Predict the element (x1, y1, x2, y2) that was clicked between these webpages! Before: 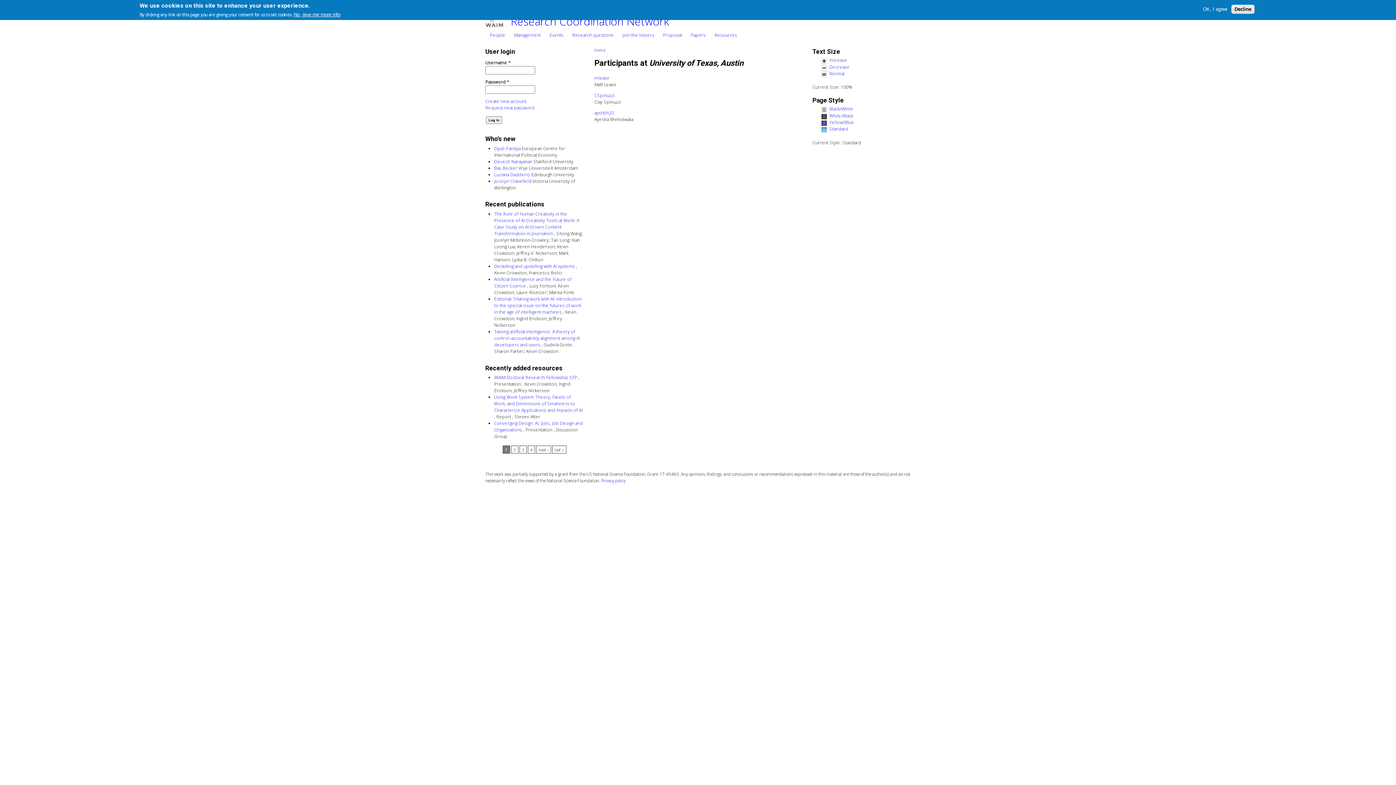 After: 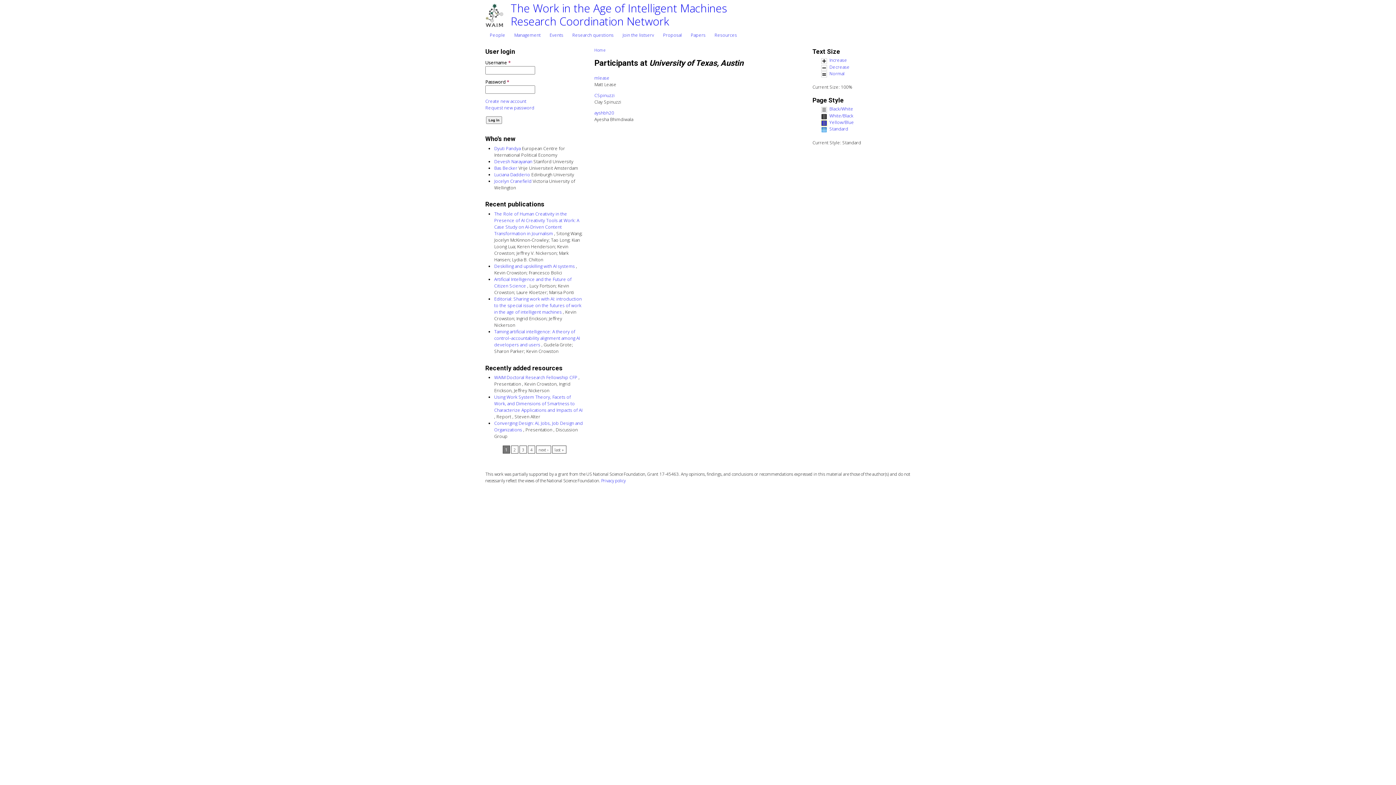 Action: bbox: (1200, 6, 1230, 12) label: OK, I agree